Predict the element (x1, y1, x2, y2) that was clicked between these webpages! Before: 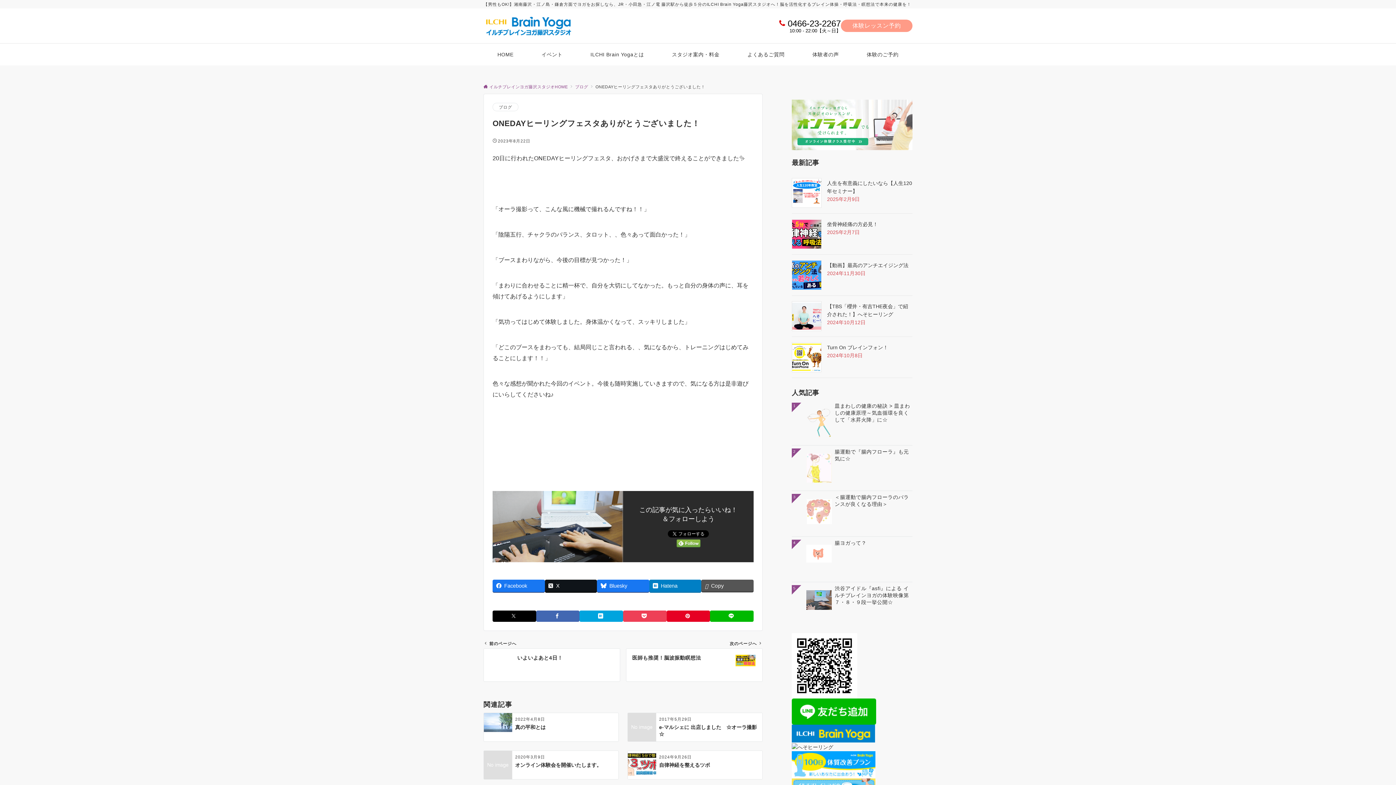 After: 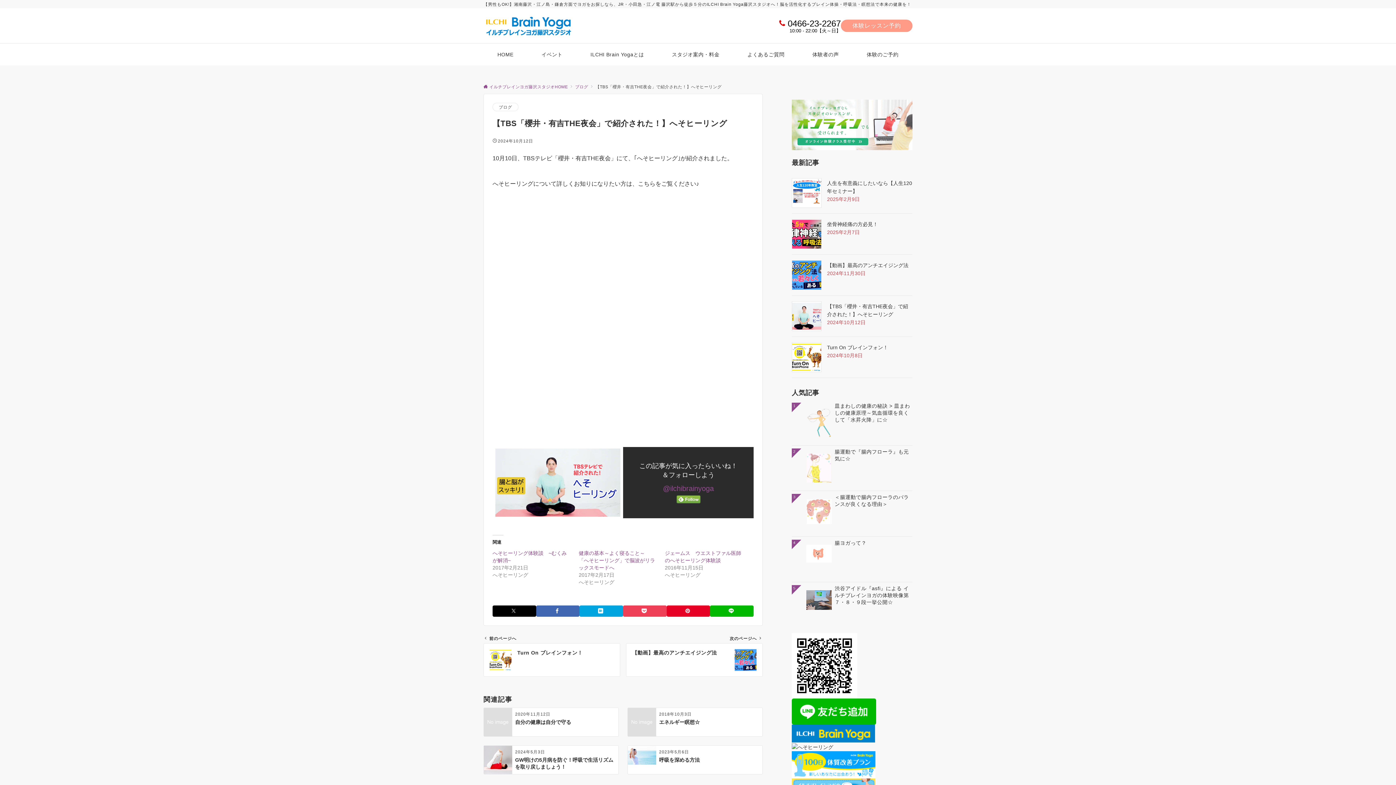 Action: bbox: (792, 301, 821, 331)